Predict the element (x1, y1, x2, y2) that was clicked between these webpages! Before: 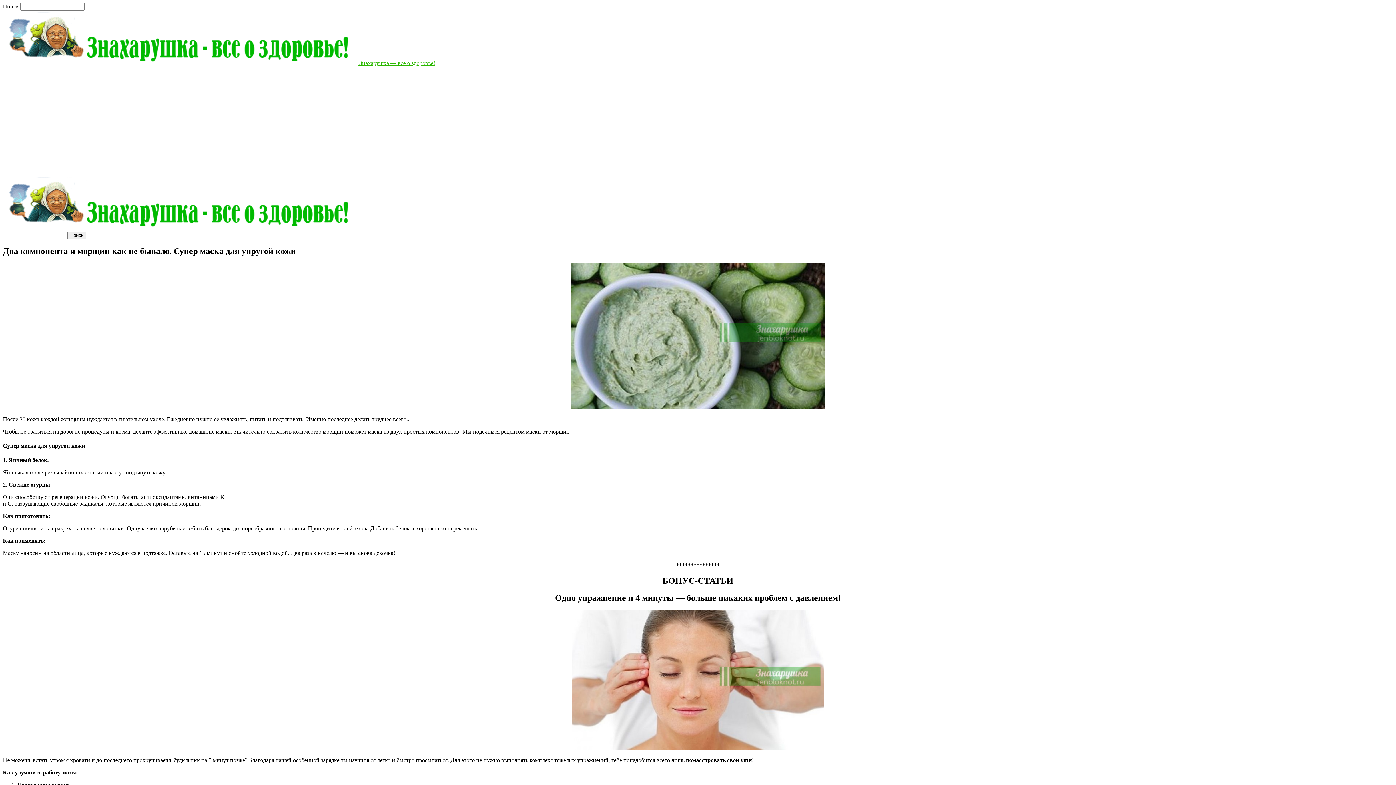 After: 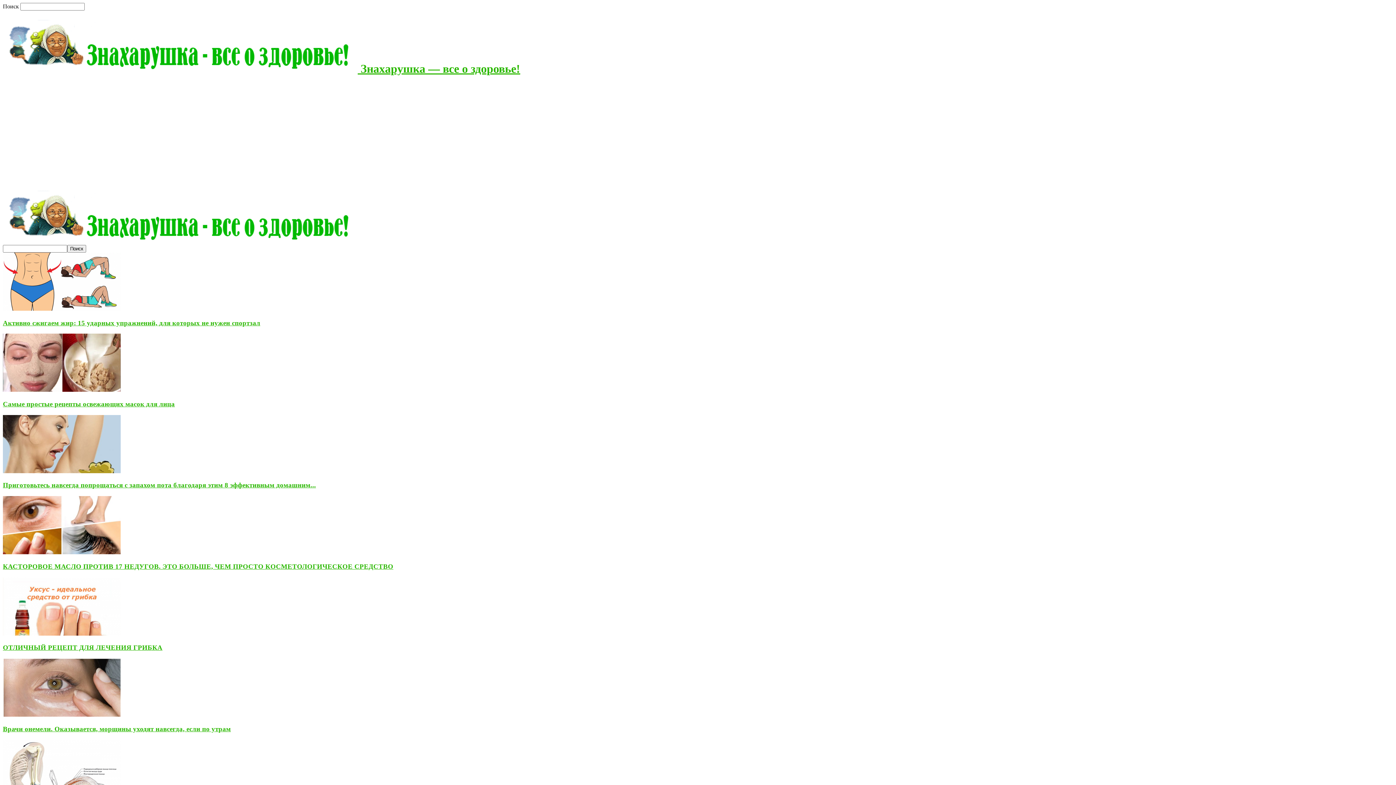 Action: bbox: (2, 225, 357, 231)